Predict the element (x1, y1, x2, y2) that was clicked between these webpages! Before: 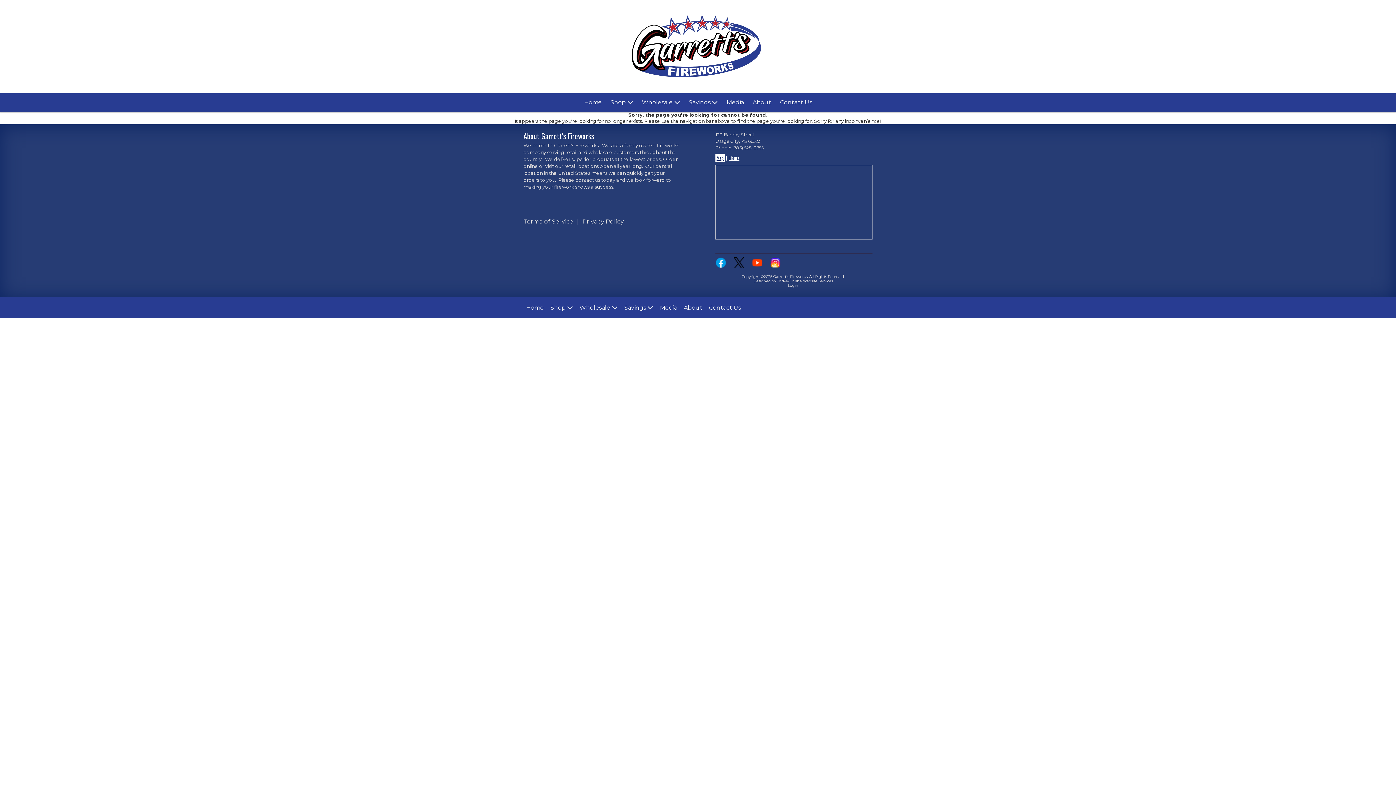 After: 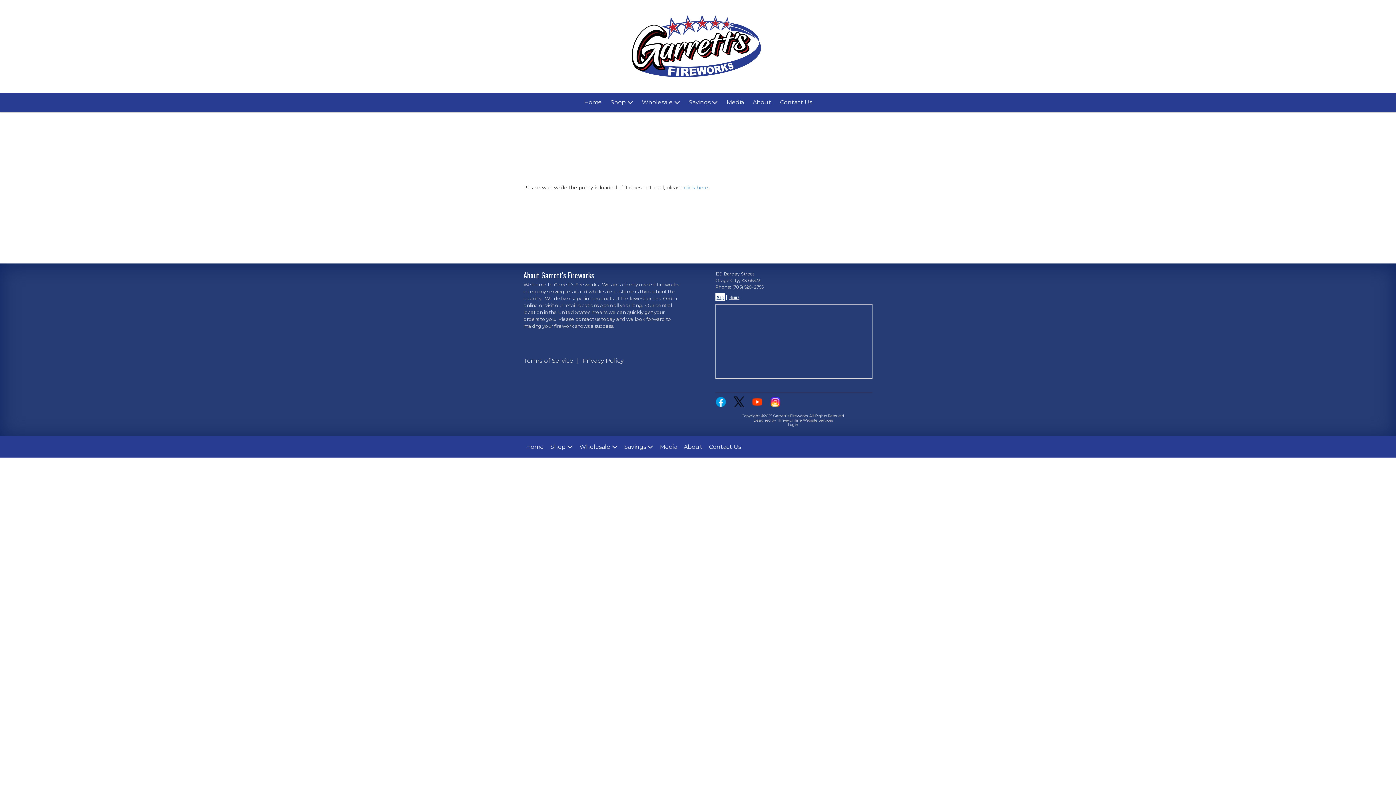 Action: label: Privacy Policy bbox: (582, 217, 624, 225)